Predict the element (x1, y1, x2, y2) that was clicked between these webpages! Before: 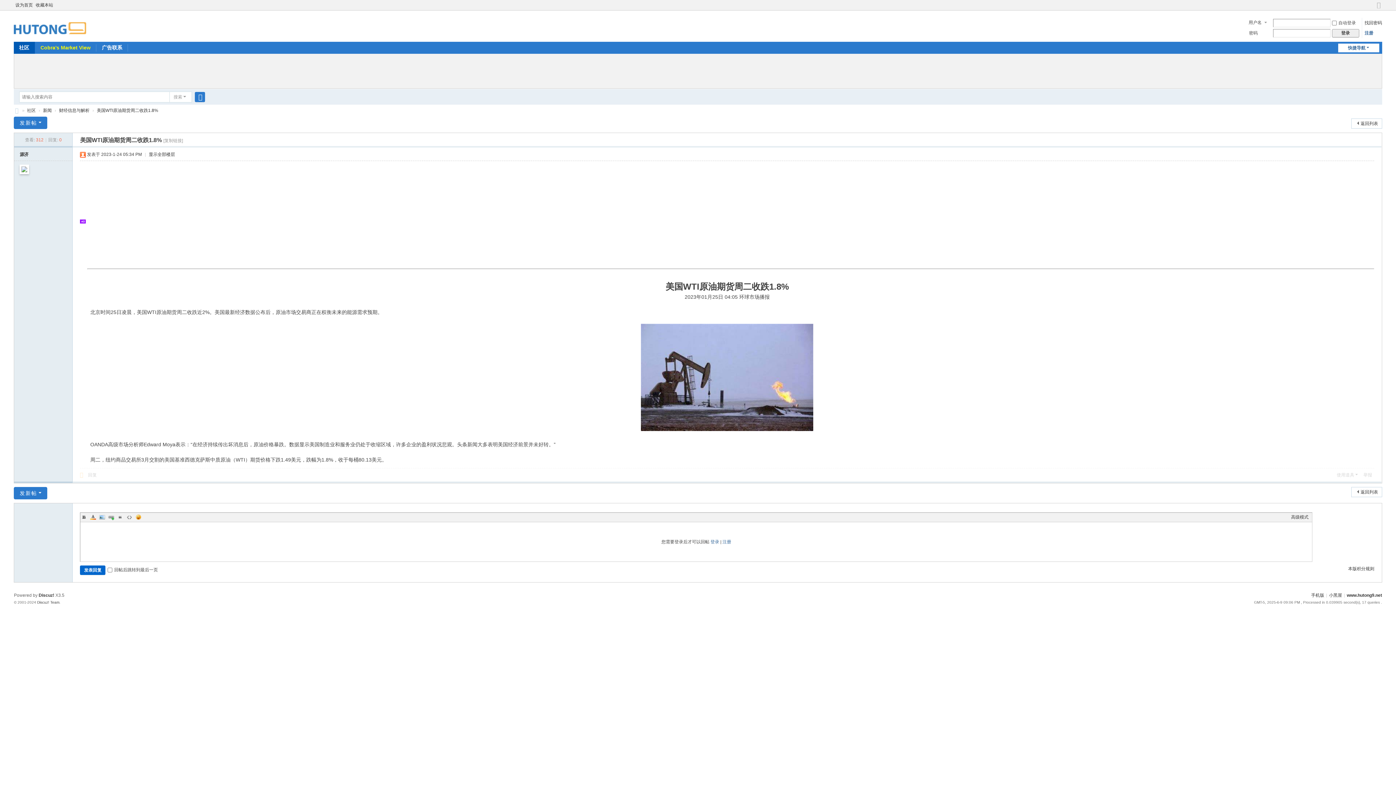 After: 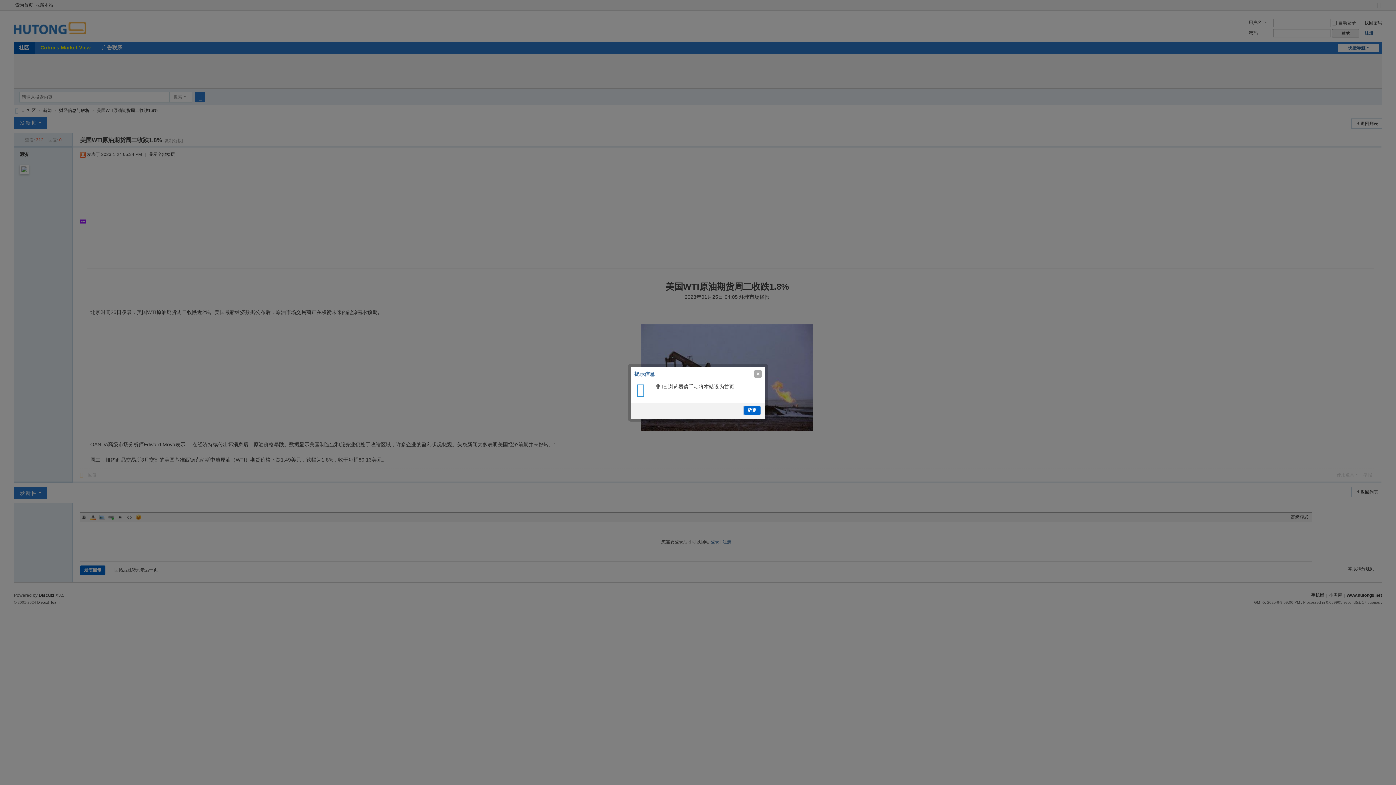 Action: bbox: (13, 0, 34, 10) label: 设为首页